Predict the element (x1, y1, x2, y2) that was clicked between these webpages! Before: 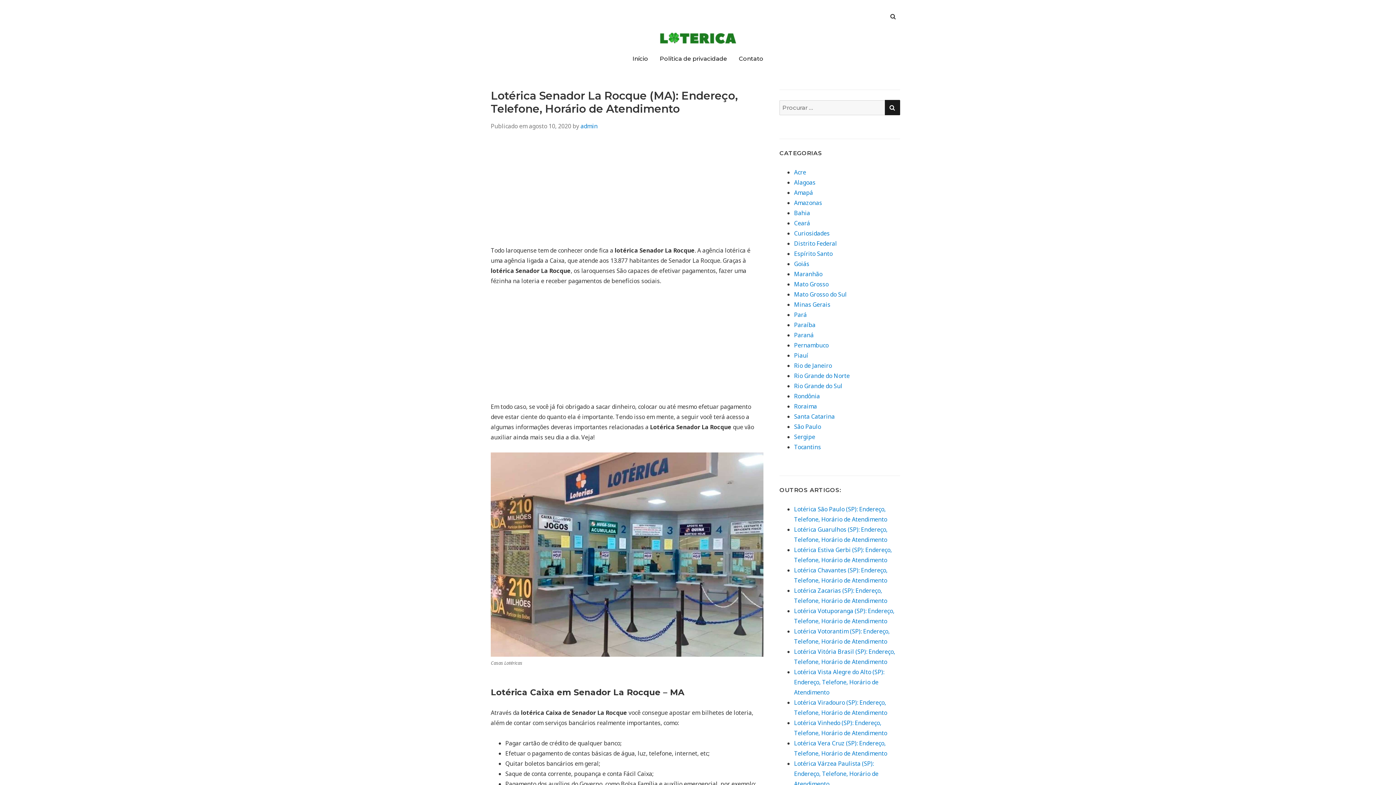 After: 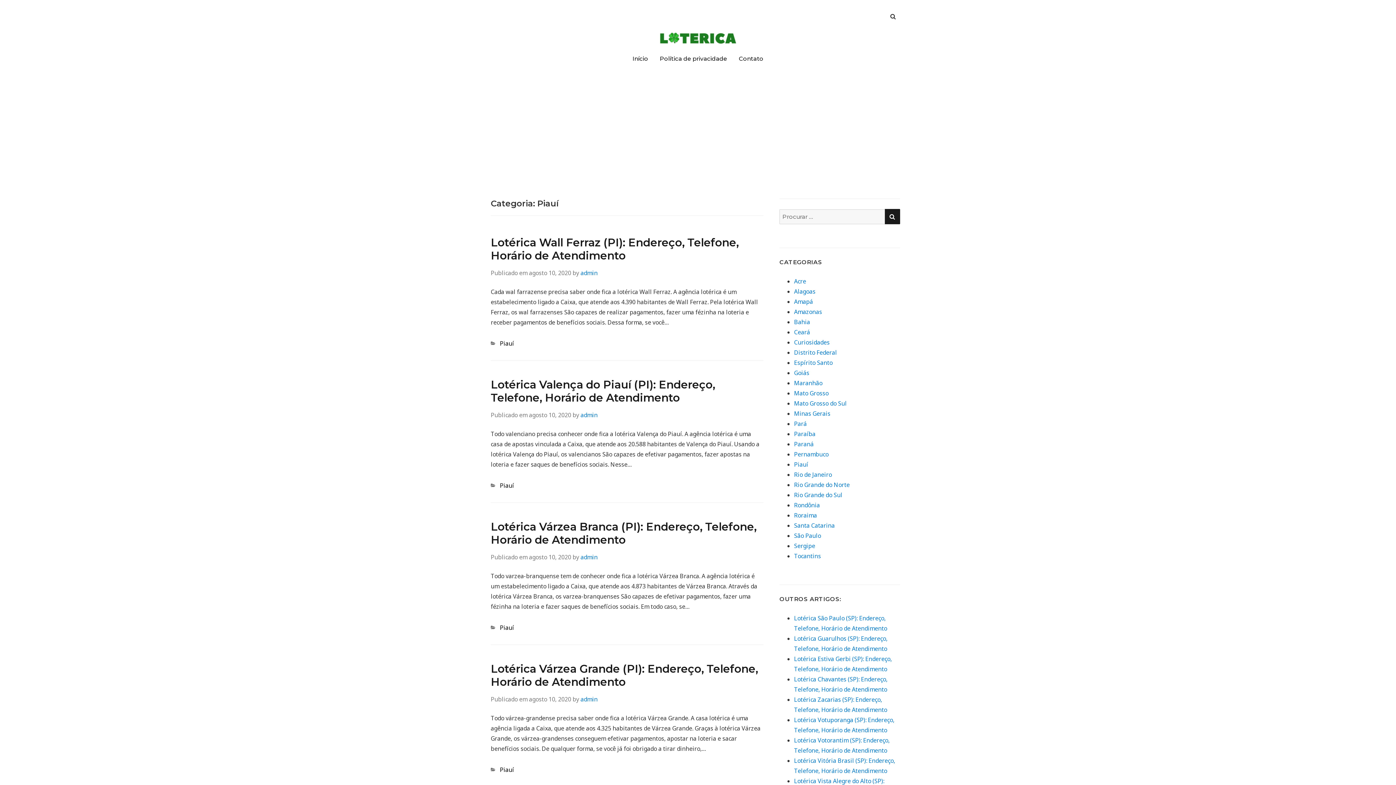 Action: bbox: (794, 351, 808, 359) label: Piauí